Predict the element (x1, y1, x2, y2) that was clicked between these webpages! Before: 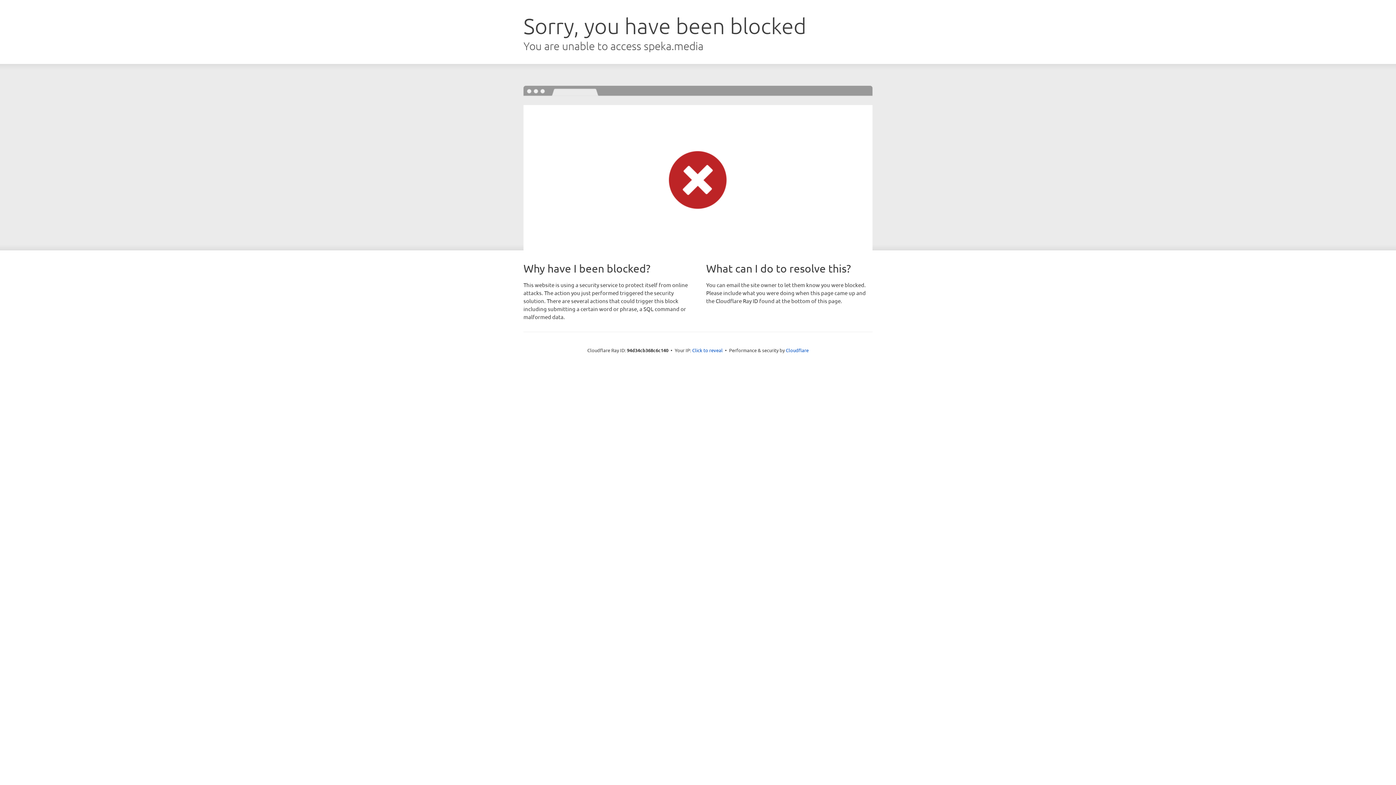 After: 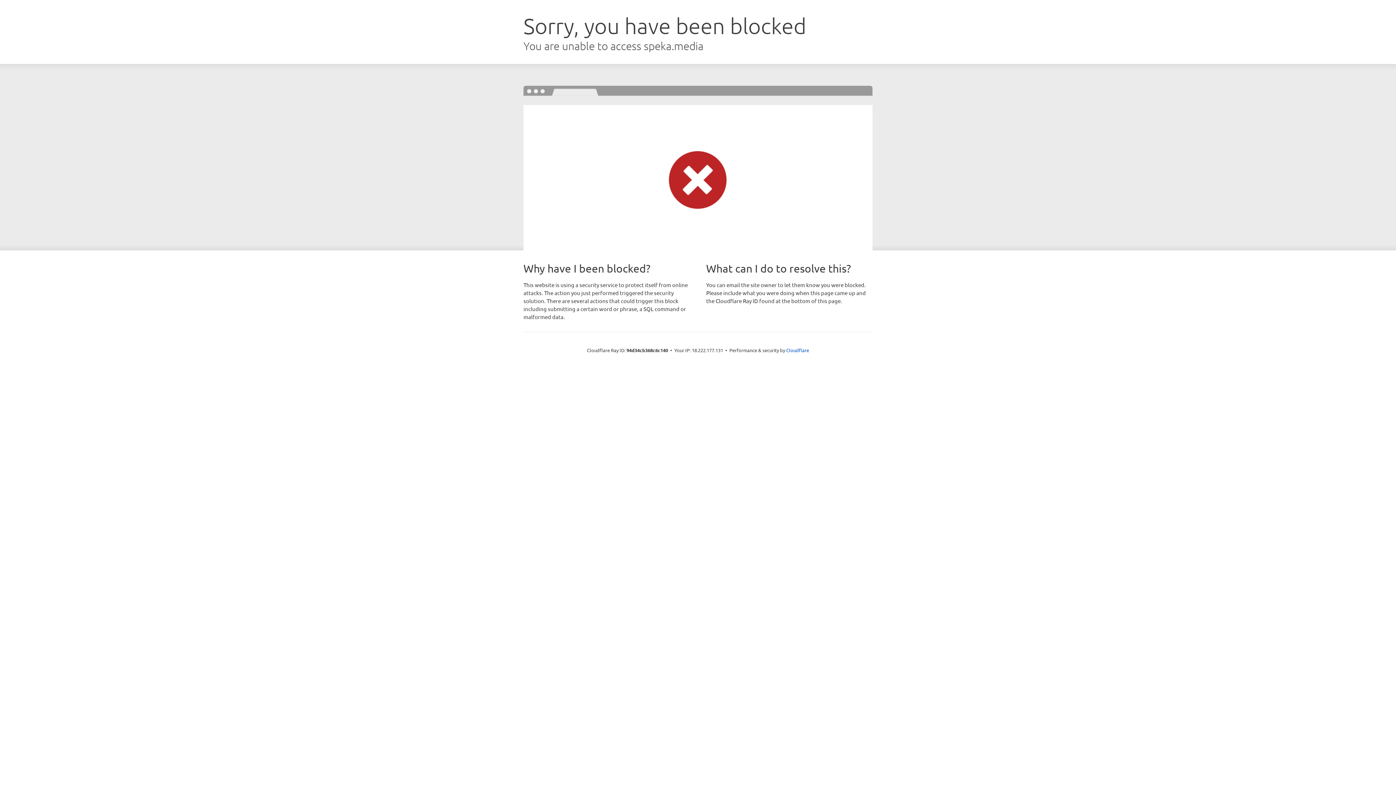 Action: label: Click to reveal bbox: (692, 346, 722, 353)